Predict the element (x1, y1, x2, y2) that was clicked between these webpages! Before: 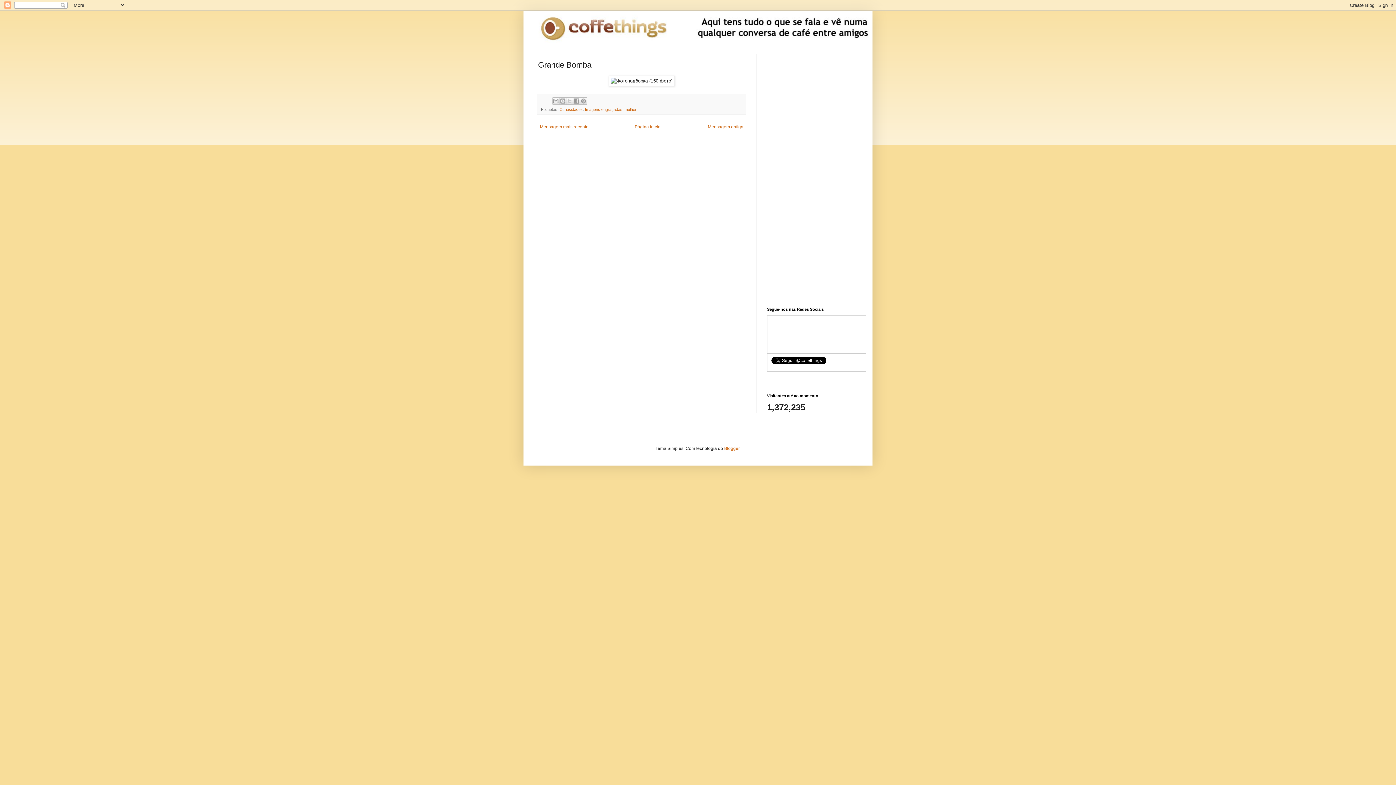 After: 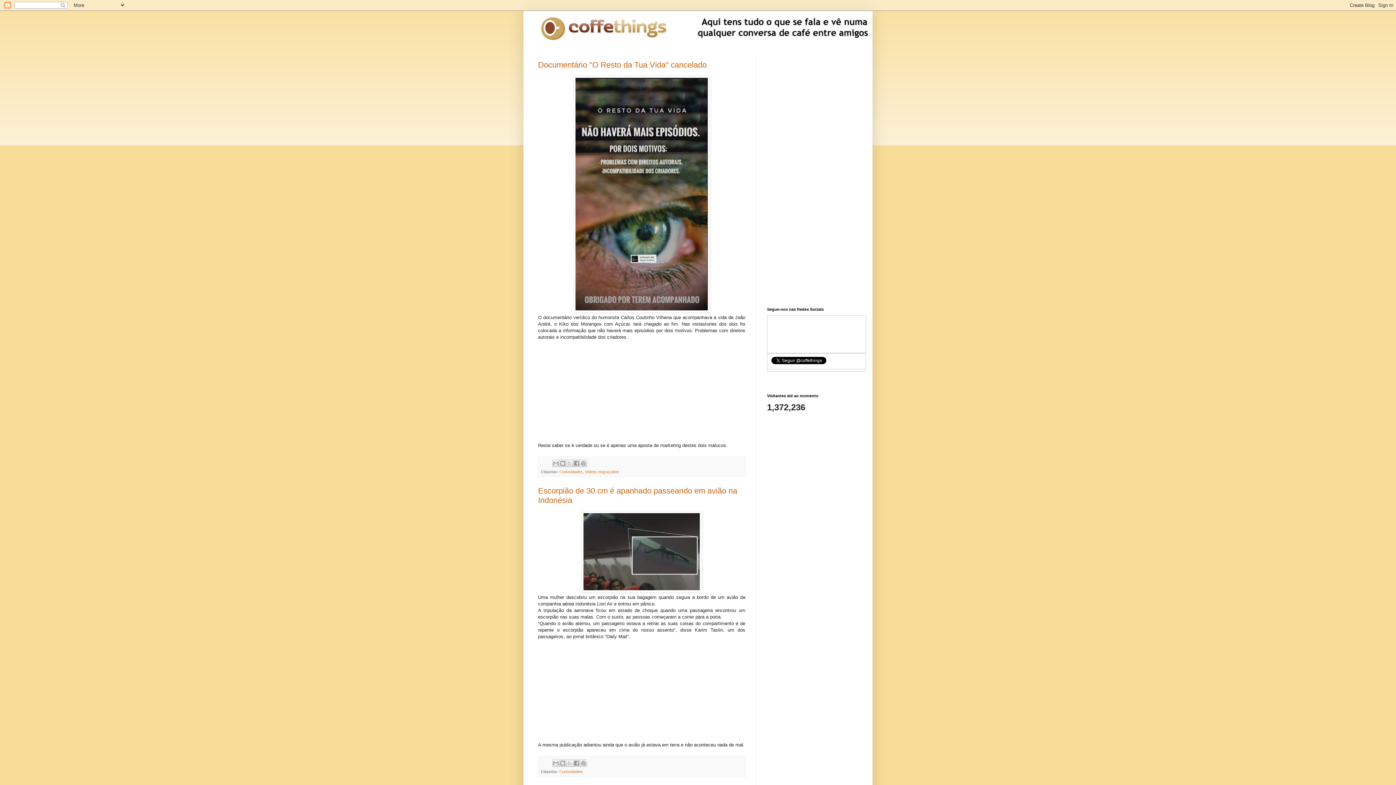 Action: bbox: (633, 122, 663, 131) label: Página inicial